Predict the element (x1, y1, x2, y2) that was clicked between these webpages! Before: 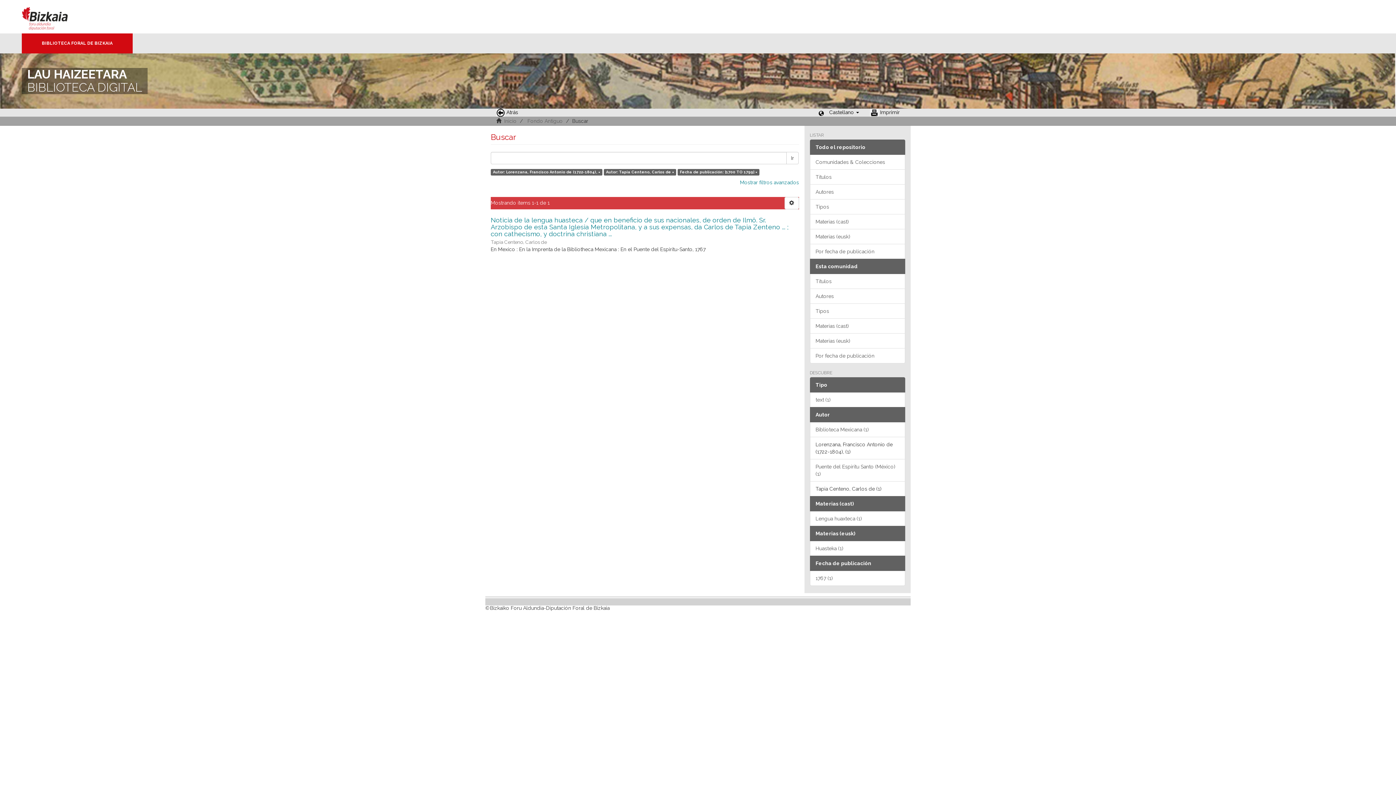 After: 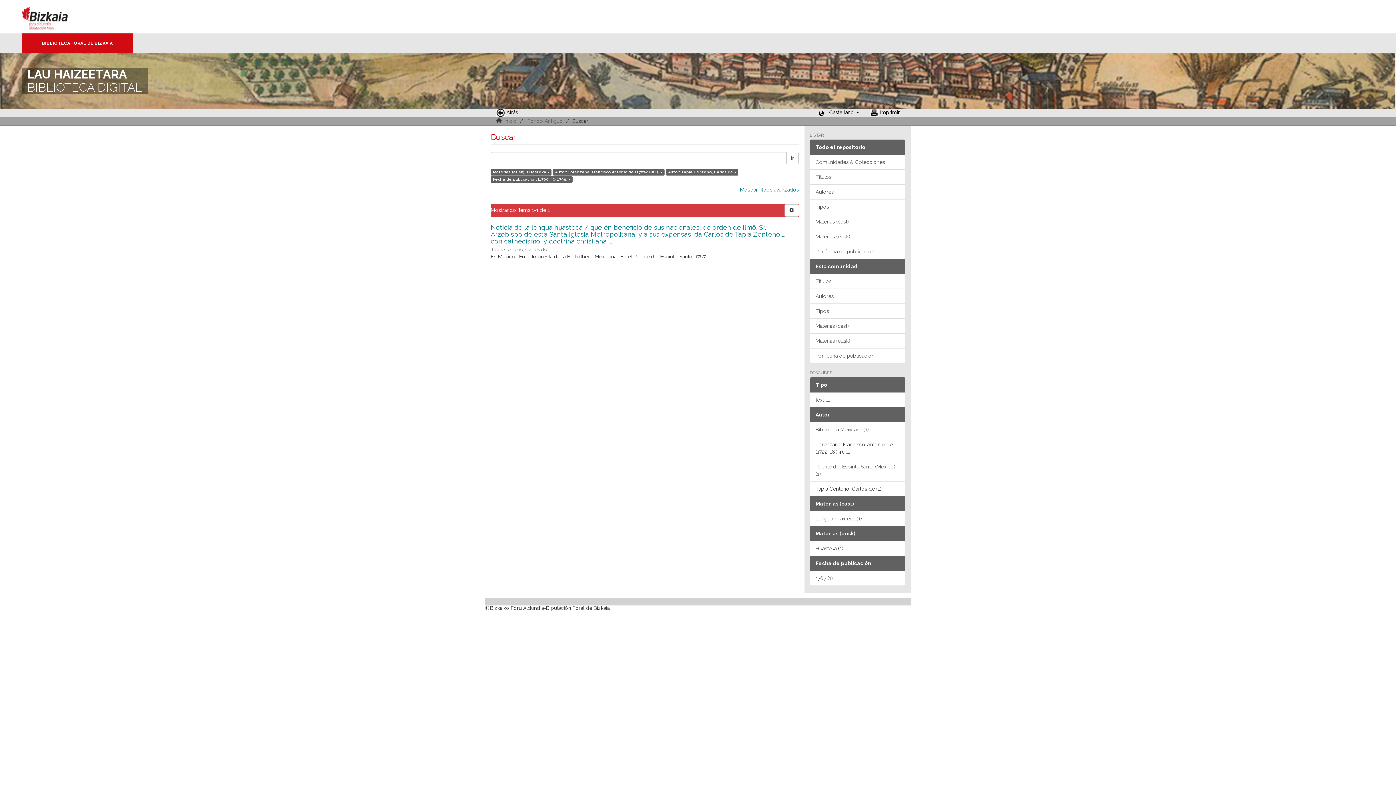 Action: label: Huasteka (1) bbox: (810, 541, 905, 556)